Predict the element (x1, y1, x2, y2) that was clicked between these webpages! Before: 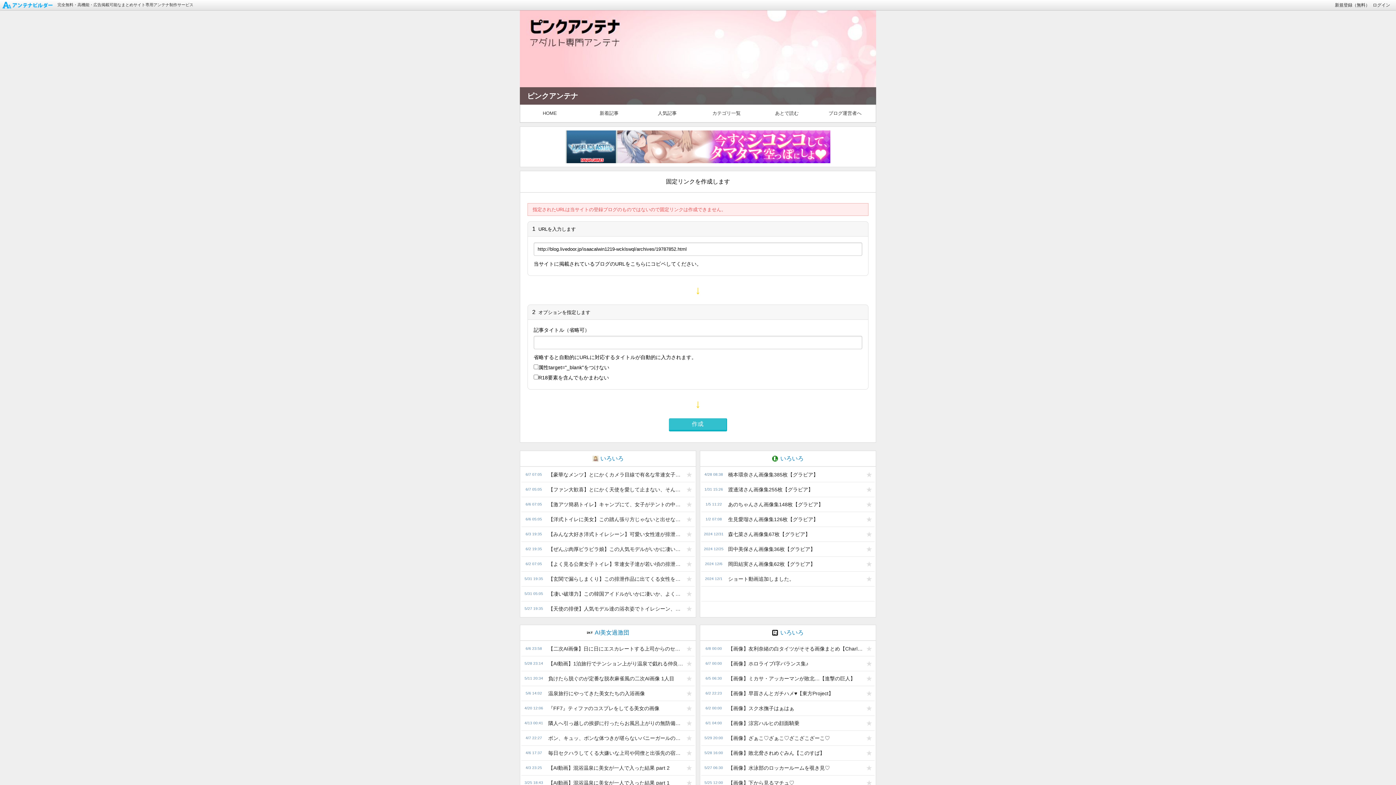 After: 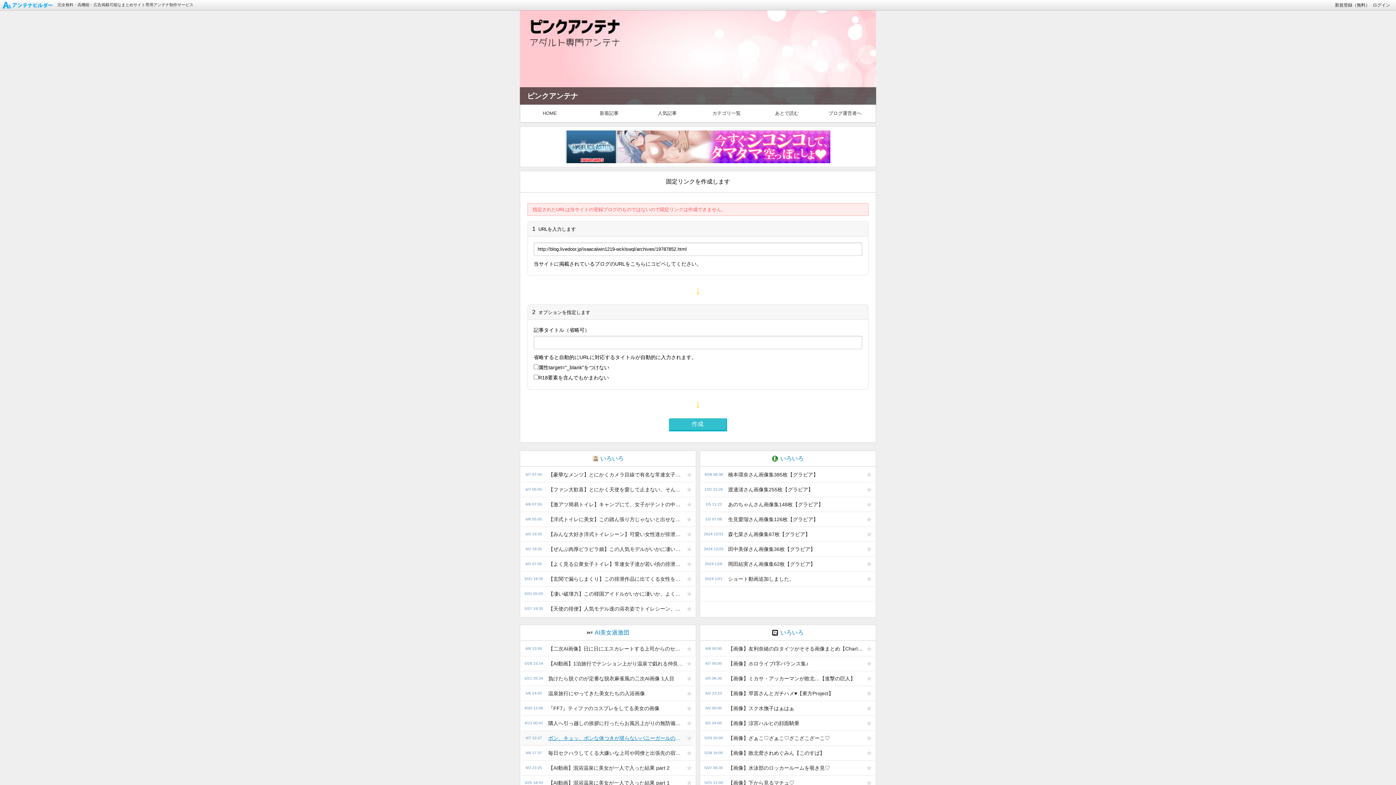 Action: bbox: (544, 731, 684, 745) label: ボン、キュッ、ボンな体つきが堪らないバニーガールの画像